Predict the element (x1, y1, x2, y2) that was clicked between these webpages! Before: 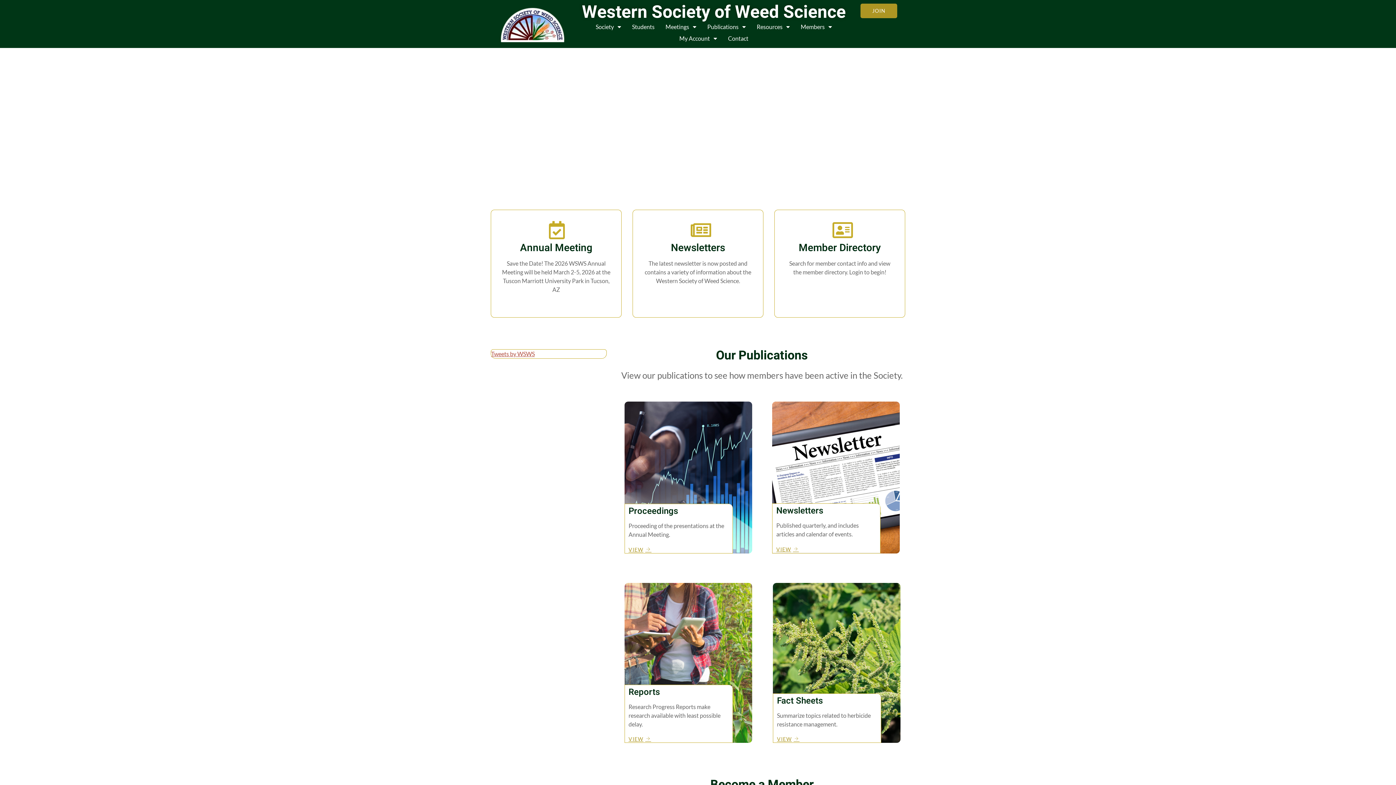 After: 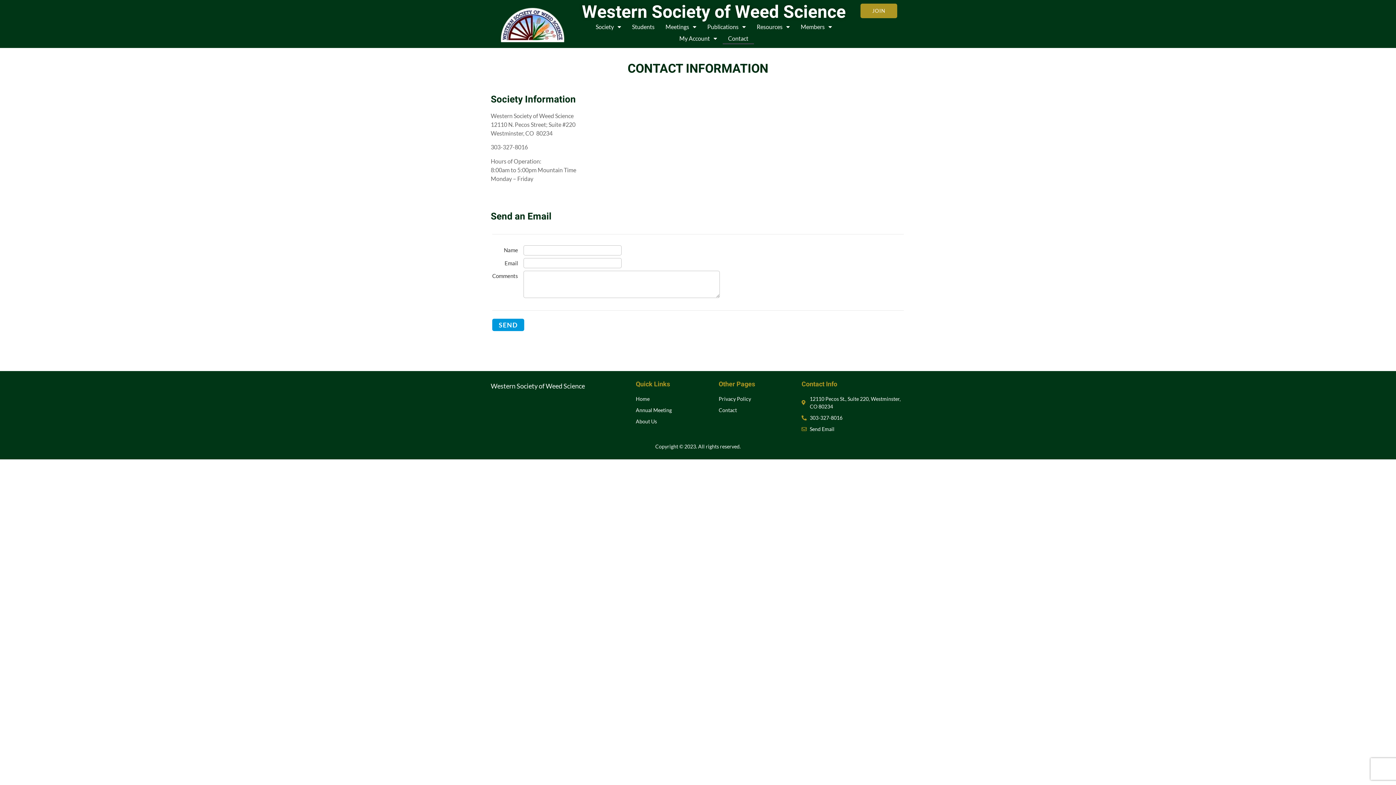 Action: label: Contact bbox: (722, 32, 754, 44)